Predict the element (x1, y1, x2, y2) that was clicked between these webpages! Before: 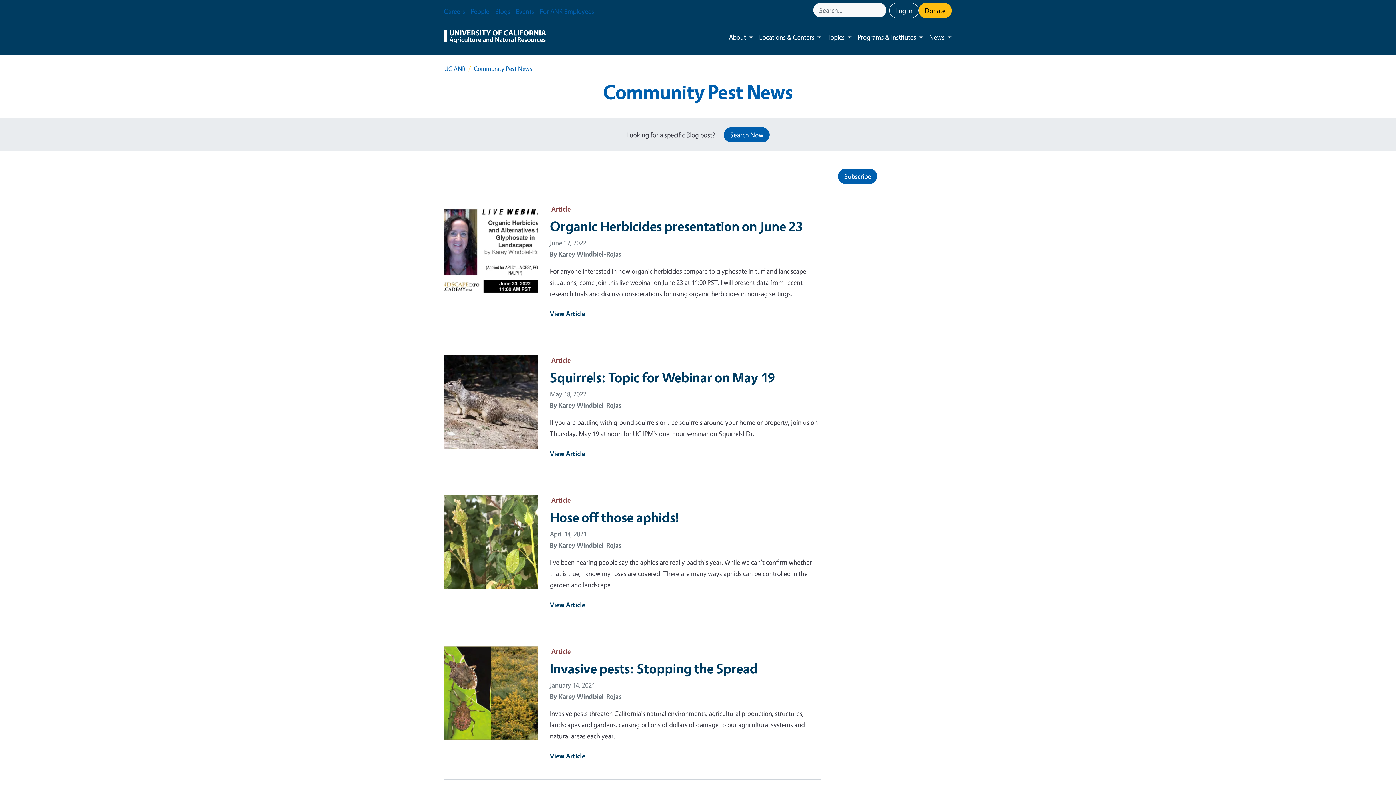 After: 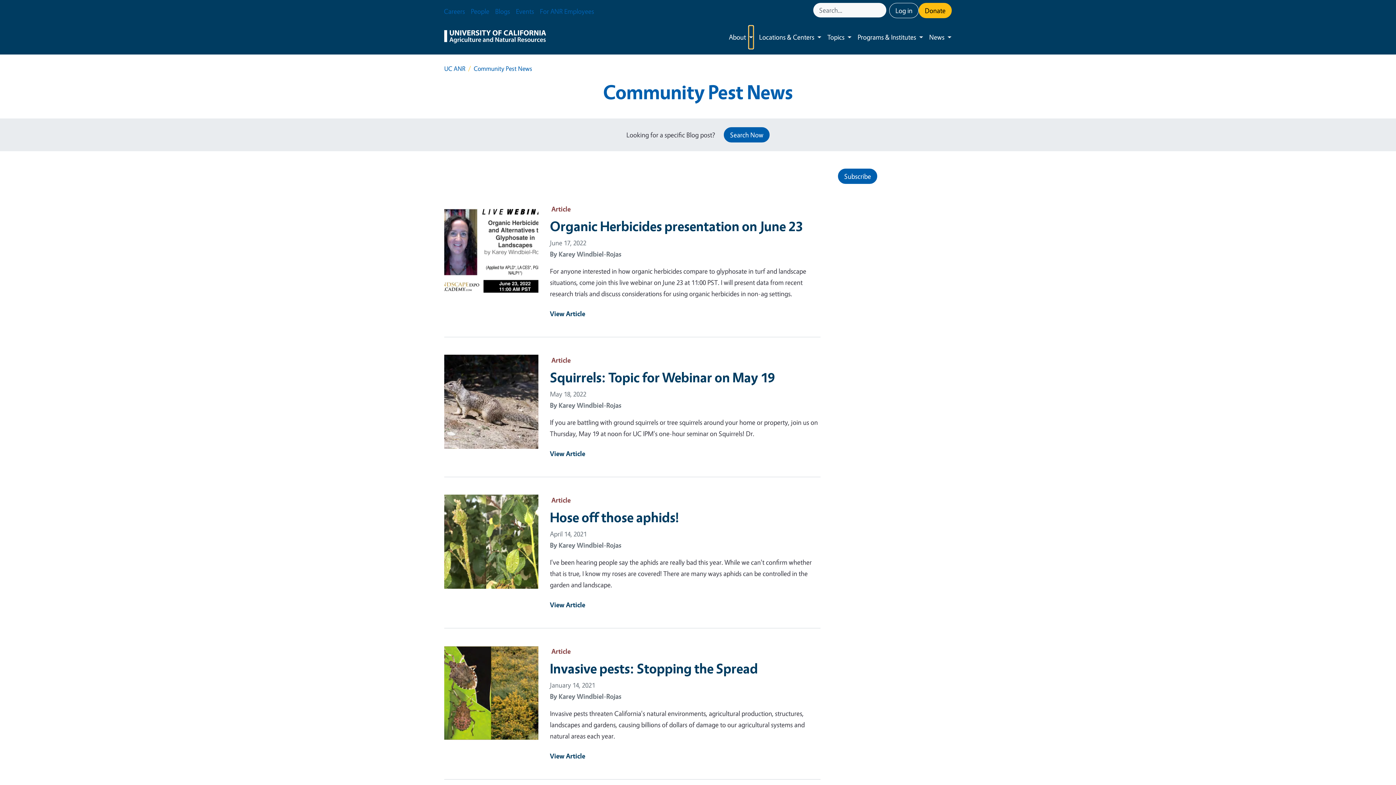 Action: label: Toggle submenu bbox: (749, 25, 753, 48)